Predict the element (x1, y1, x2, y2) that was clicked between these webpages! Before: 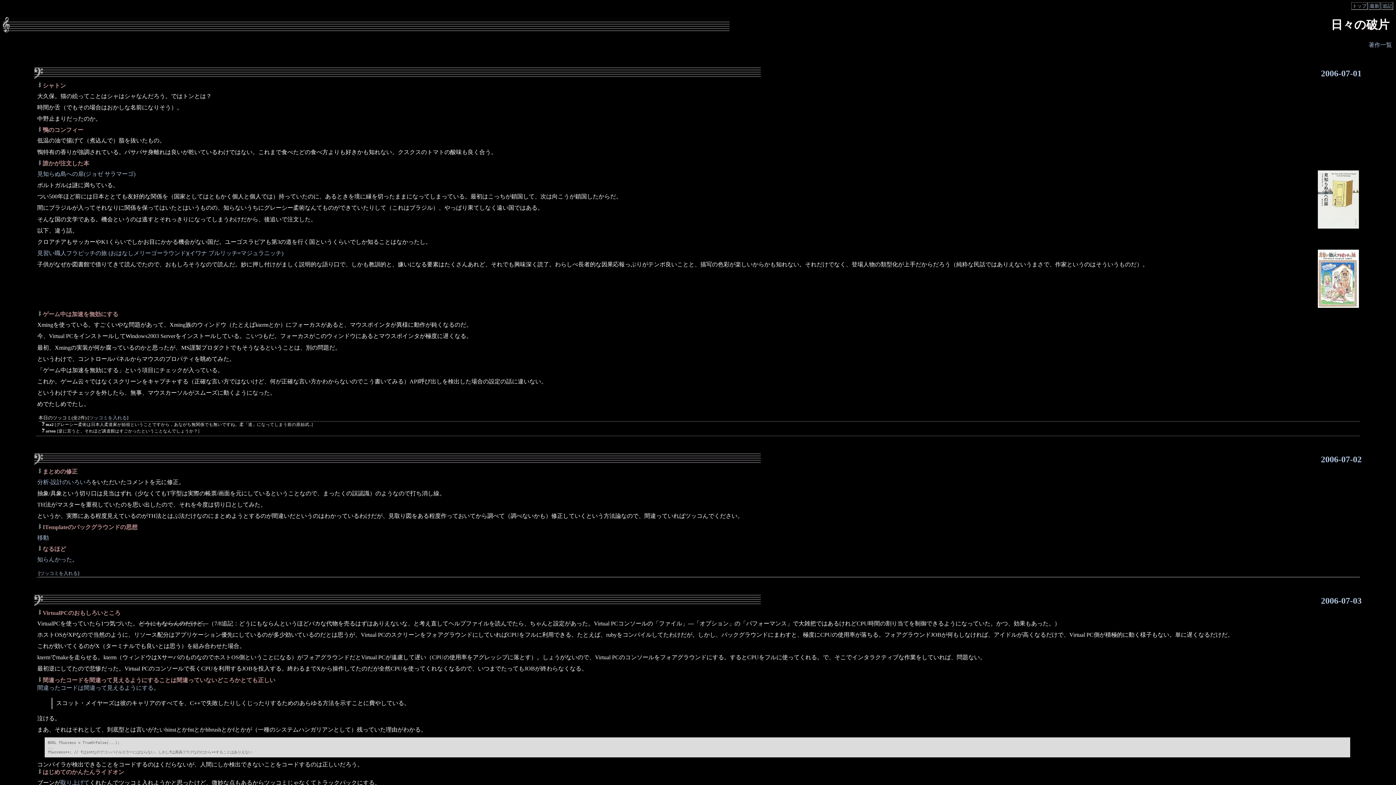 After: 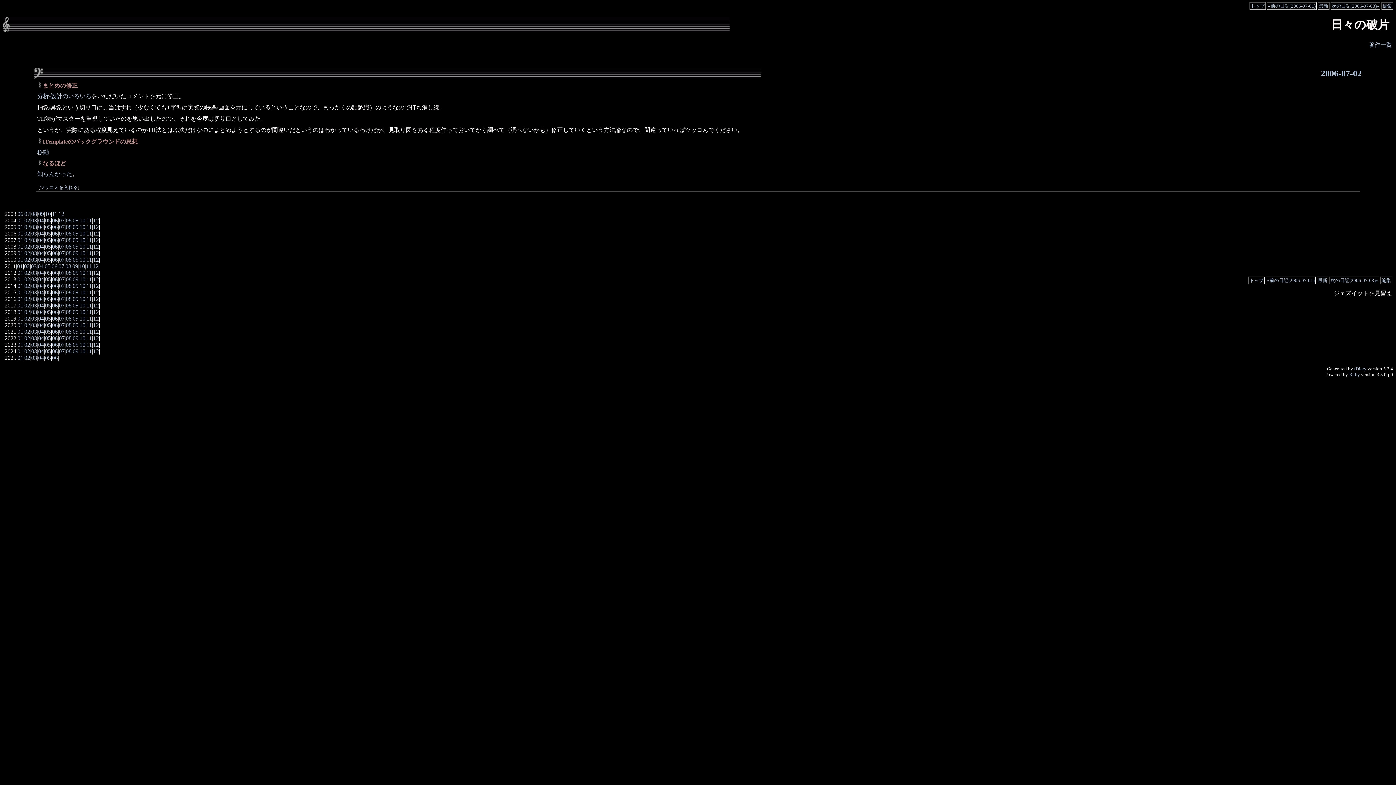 Action: label: ツッコミを入れる bbox: (39, 571, 77, 576)